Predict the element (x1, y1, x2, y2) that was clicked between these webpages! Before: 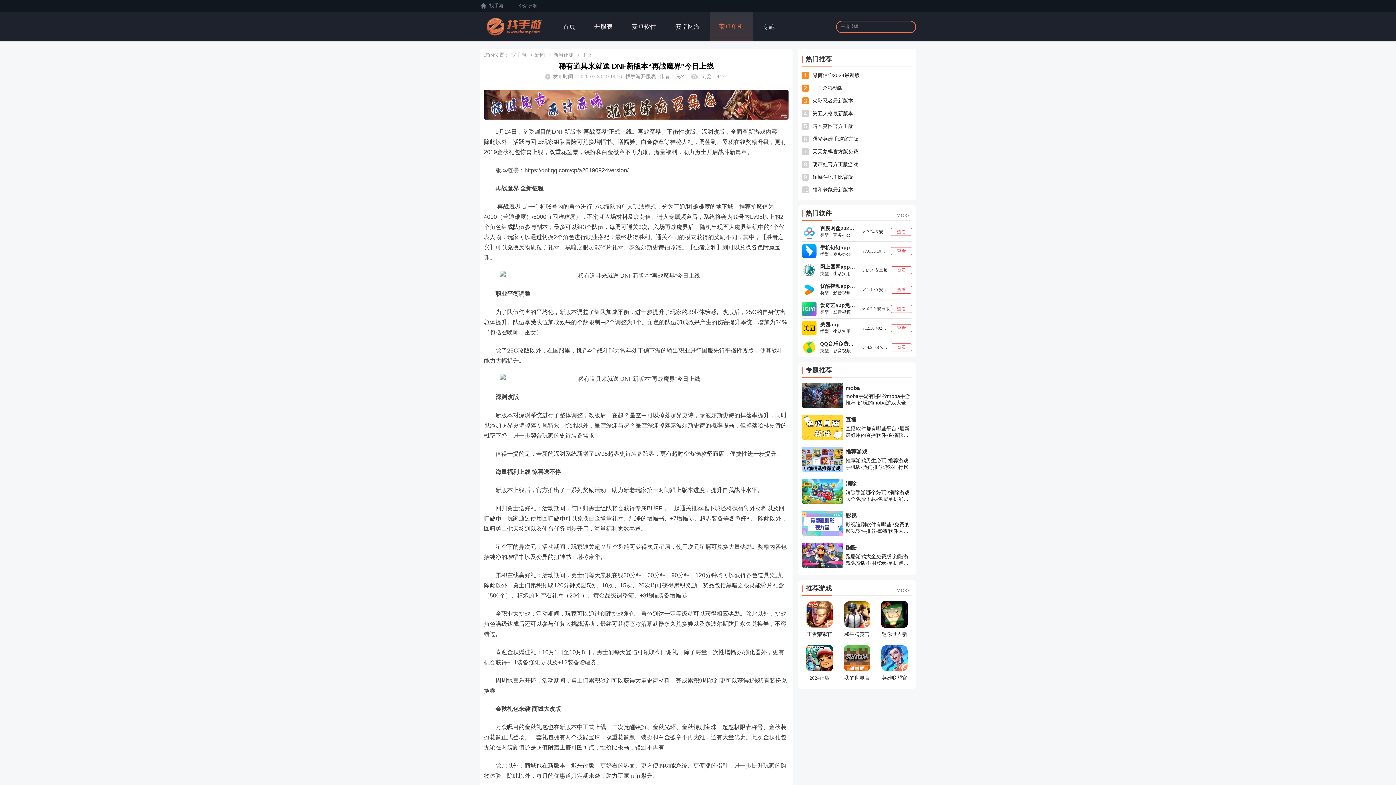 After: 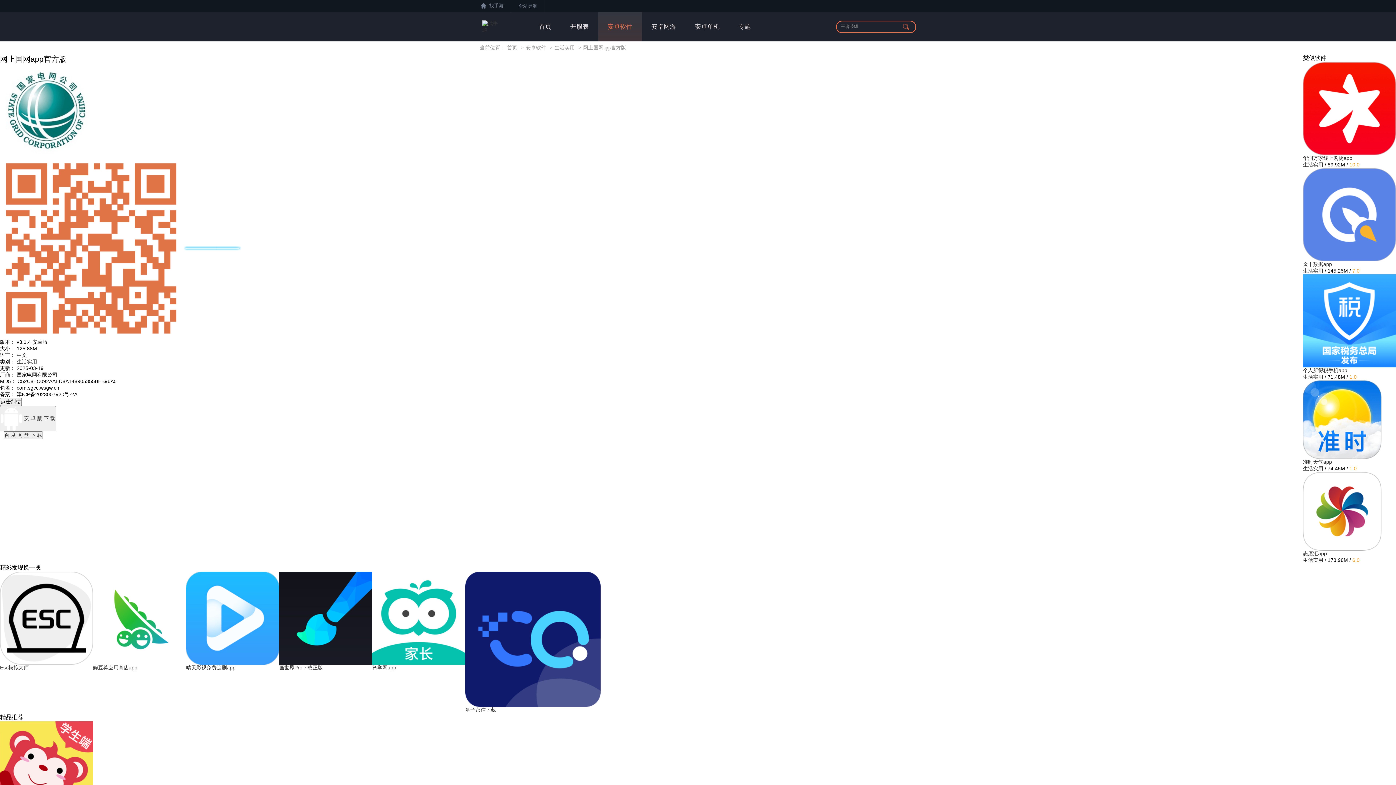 Action: bbox: (802, 263, 912, 277) label: 网上国网app官方版
类型：生活实用
v3.1.4 安卓版
查看